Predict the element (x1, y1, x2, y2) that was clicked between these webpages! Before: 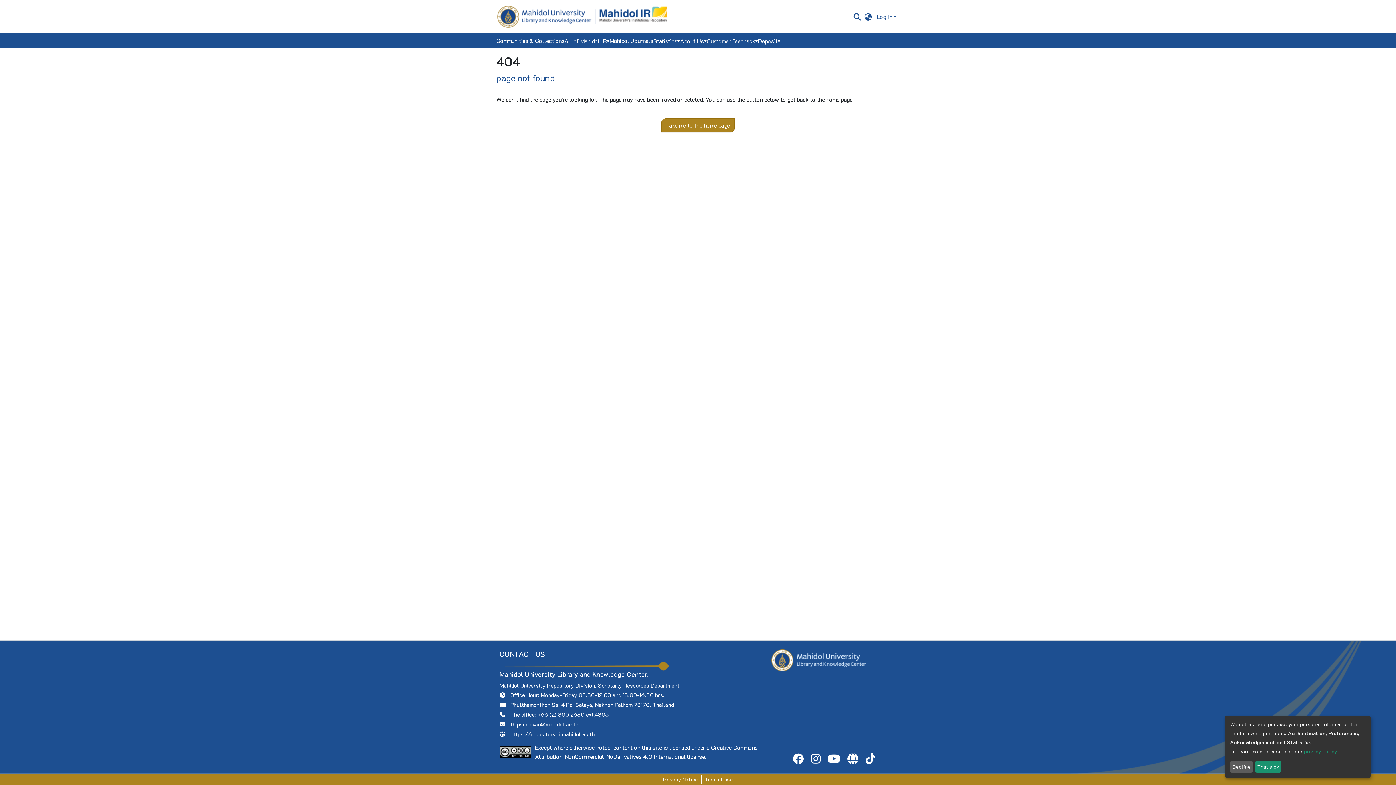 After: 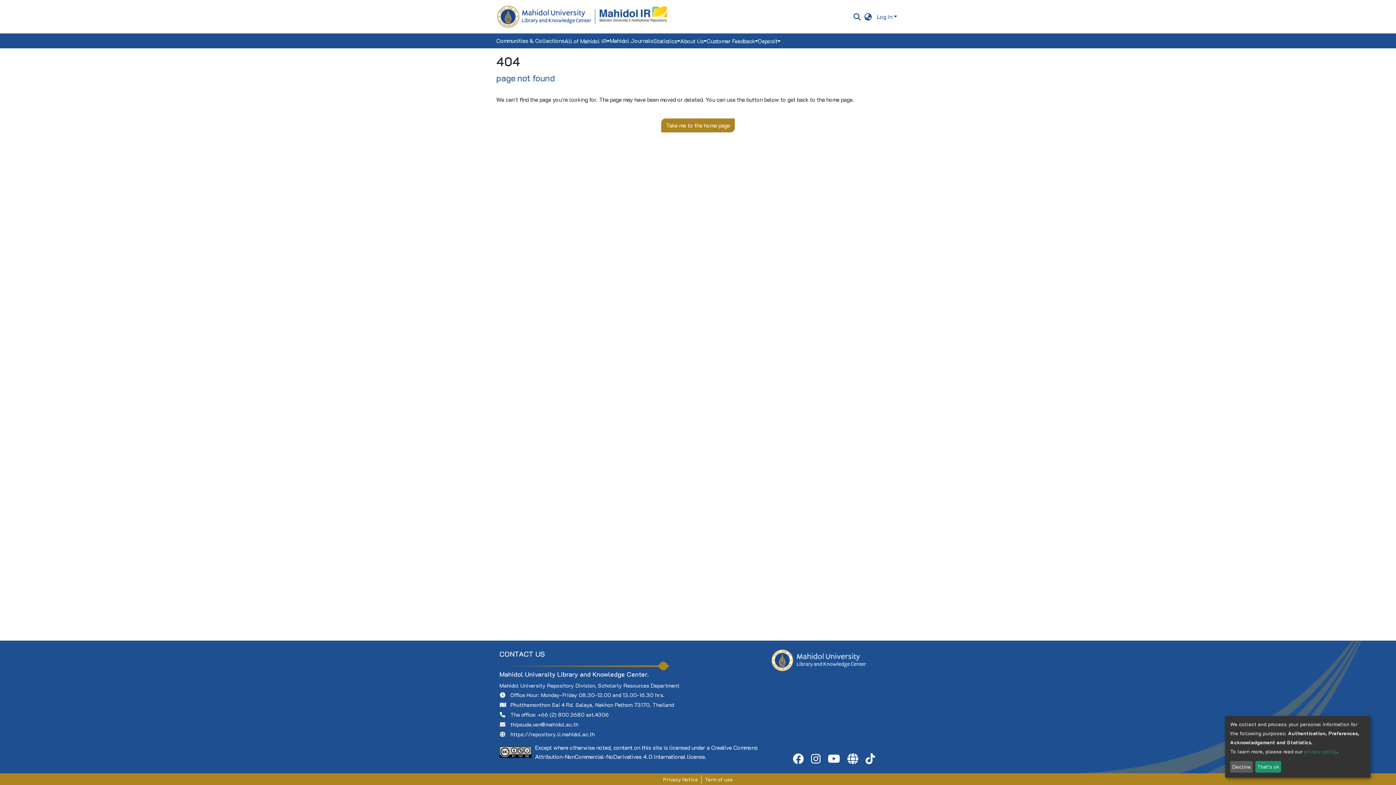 Action: bbox: (824, 744, 844, 752)